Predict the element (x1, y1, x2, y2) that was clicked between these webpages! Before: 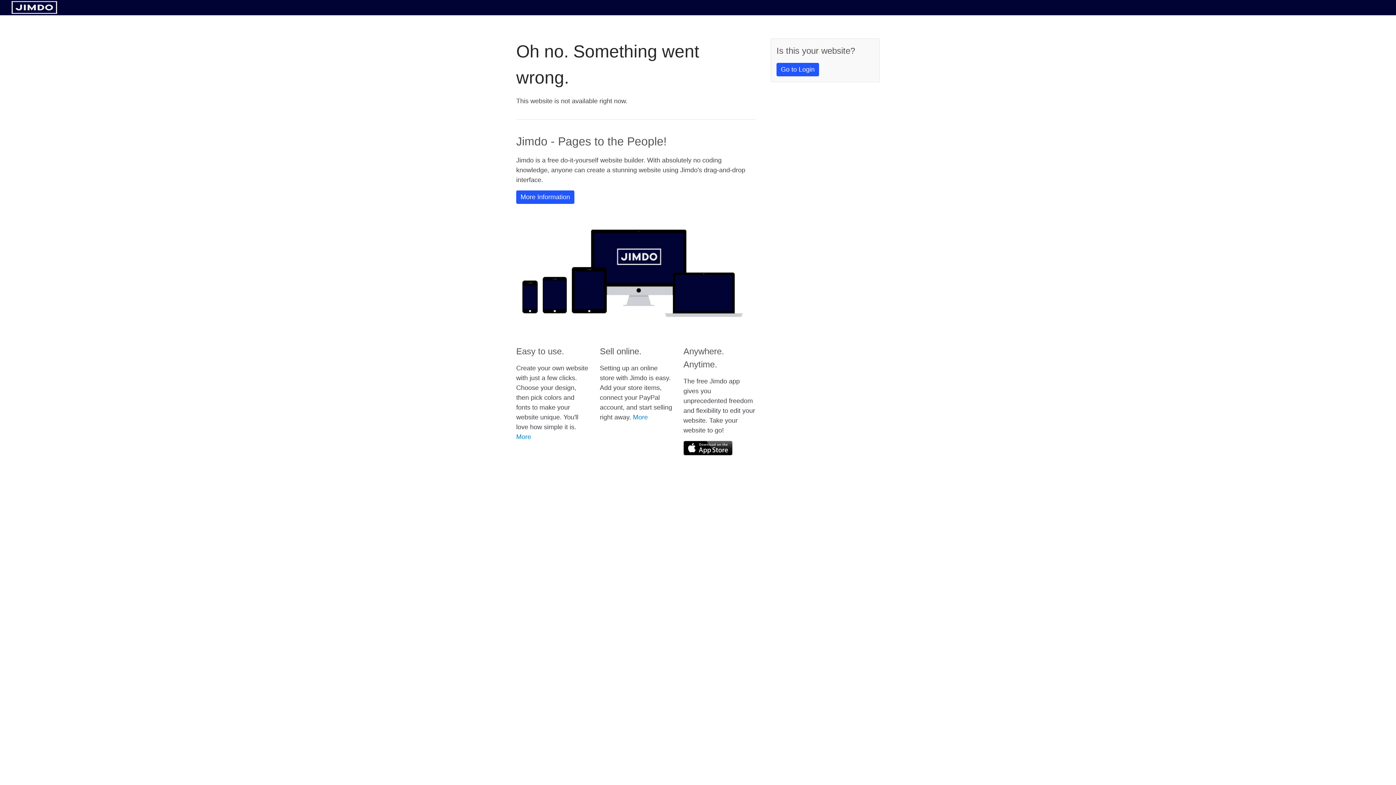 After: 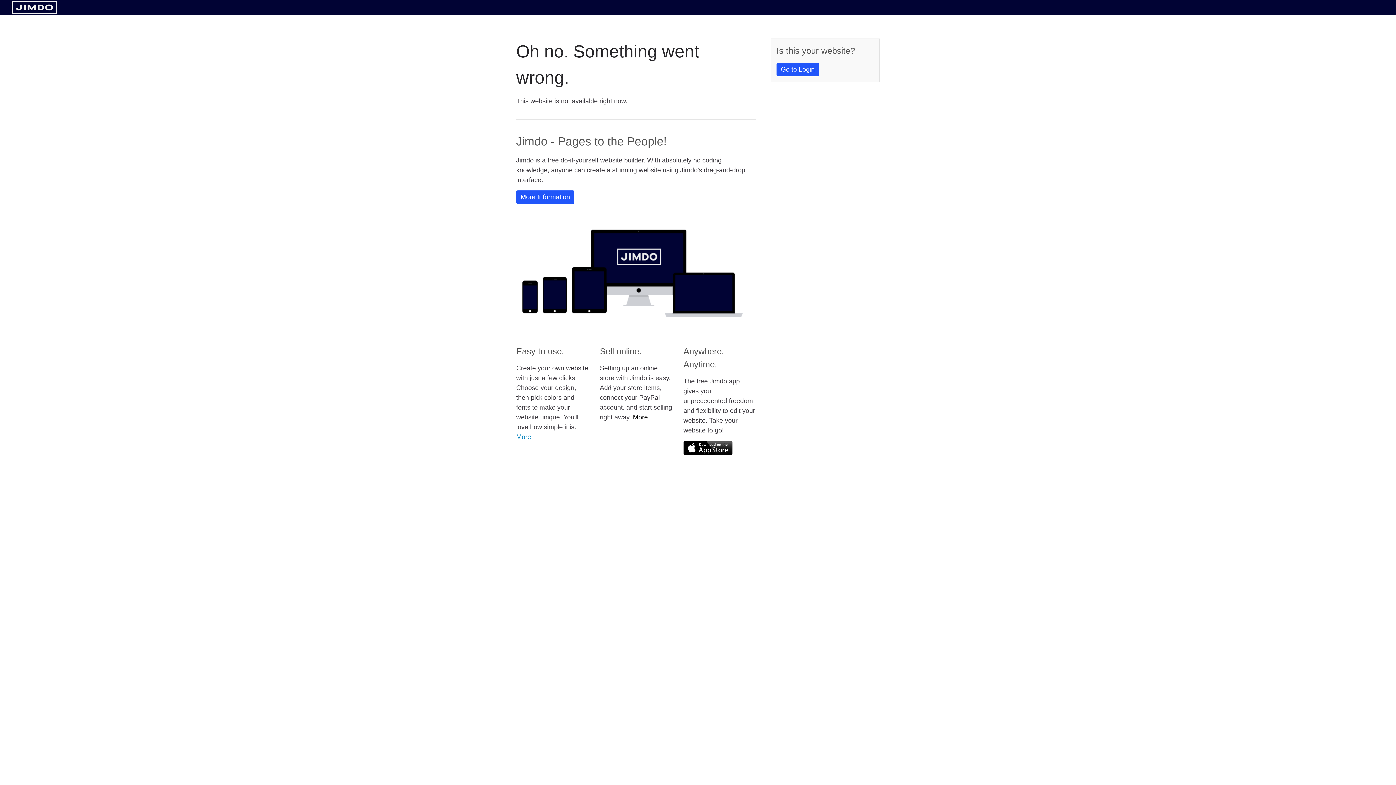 Action: bbox: (633, 413, 648, 421) label: More